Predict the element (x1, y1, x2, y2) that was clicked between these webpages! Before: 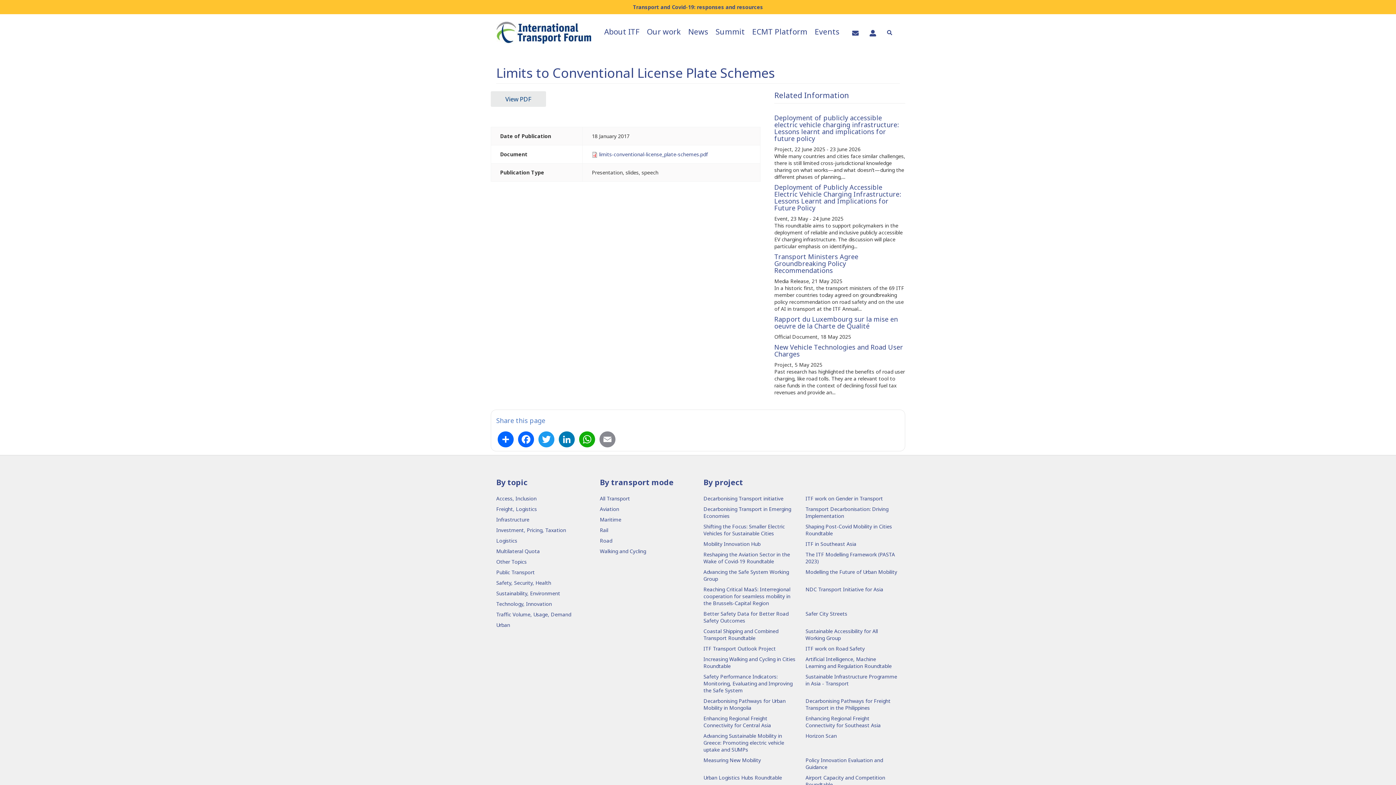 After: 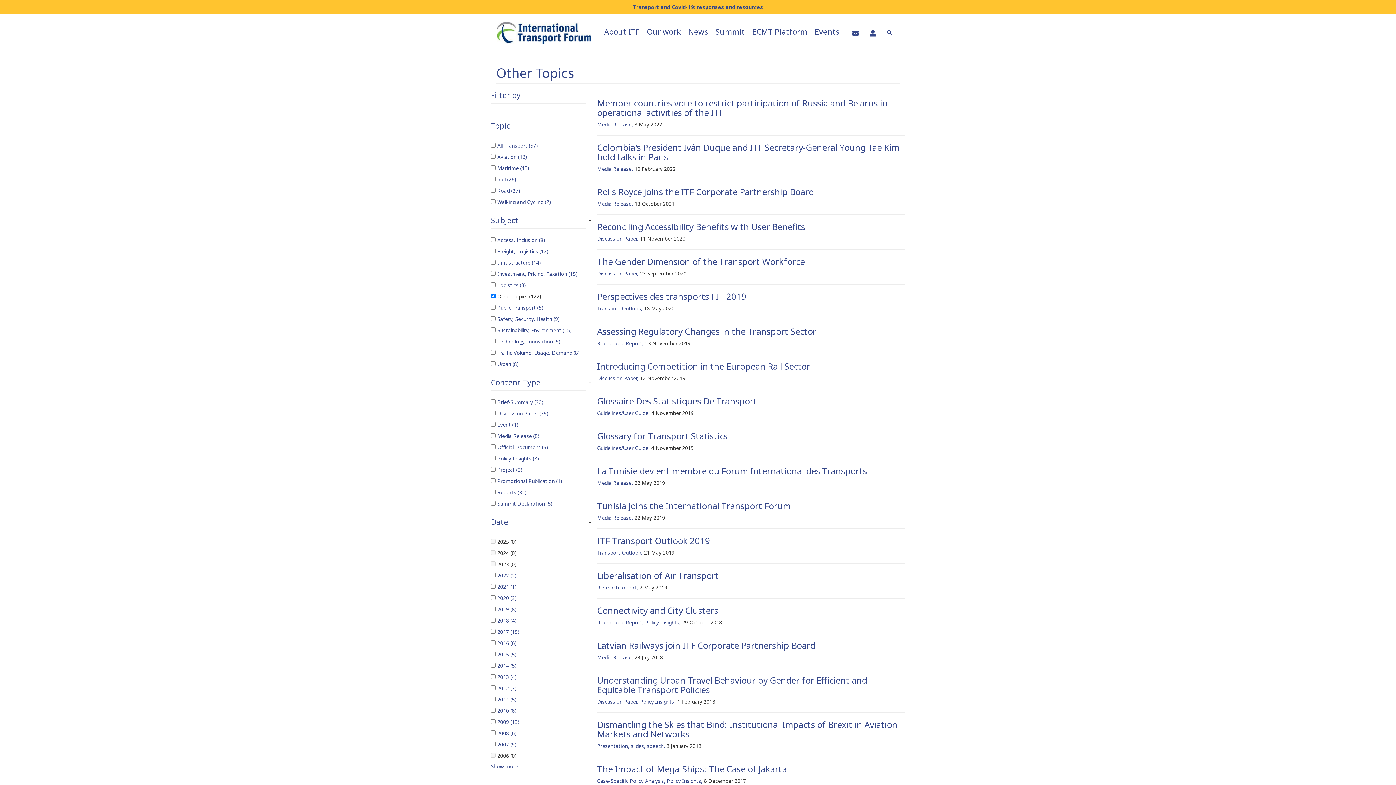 Action: label: Other Topics bbox: (496, 558, 526, 565)